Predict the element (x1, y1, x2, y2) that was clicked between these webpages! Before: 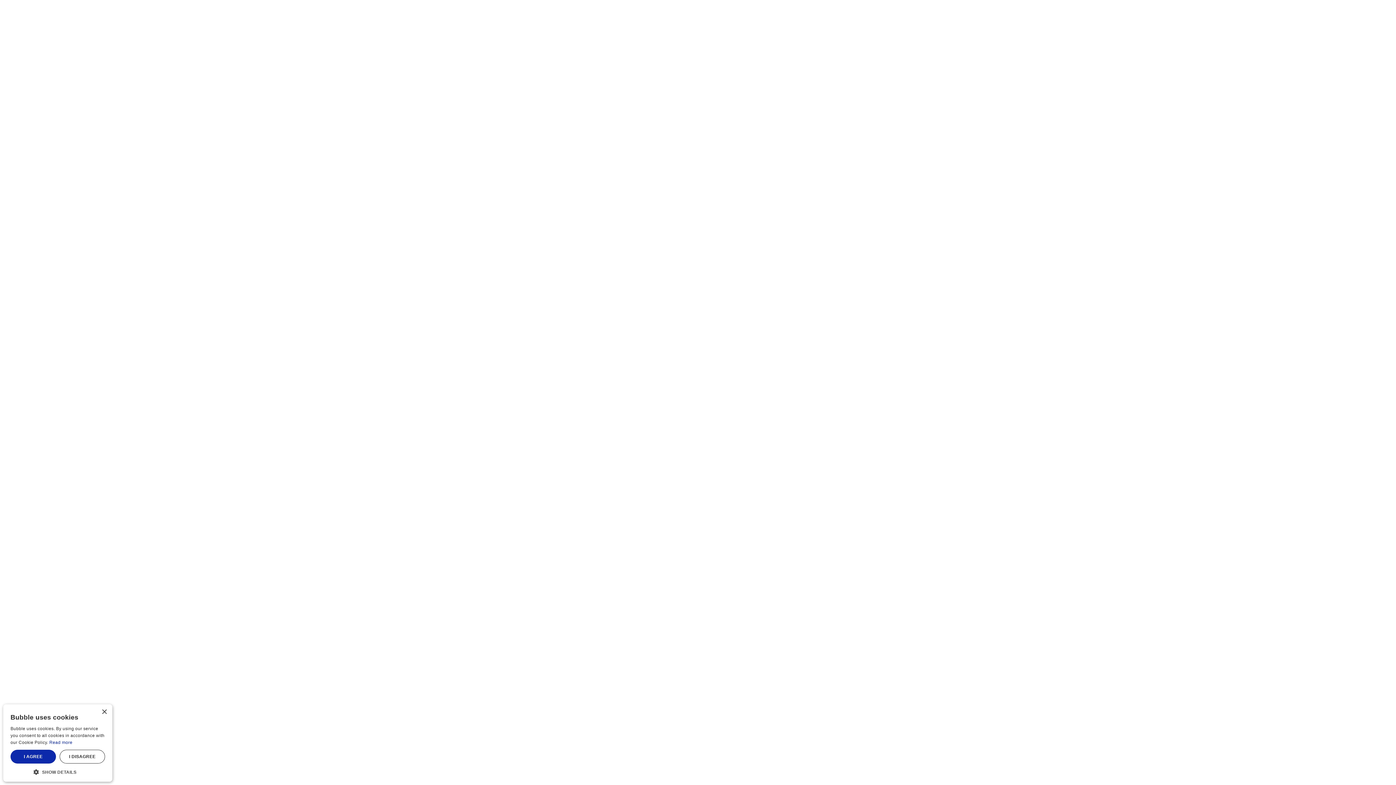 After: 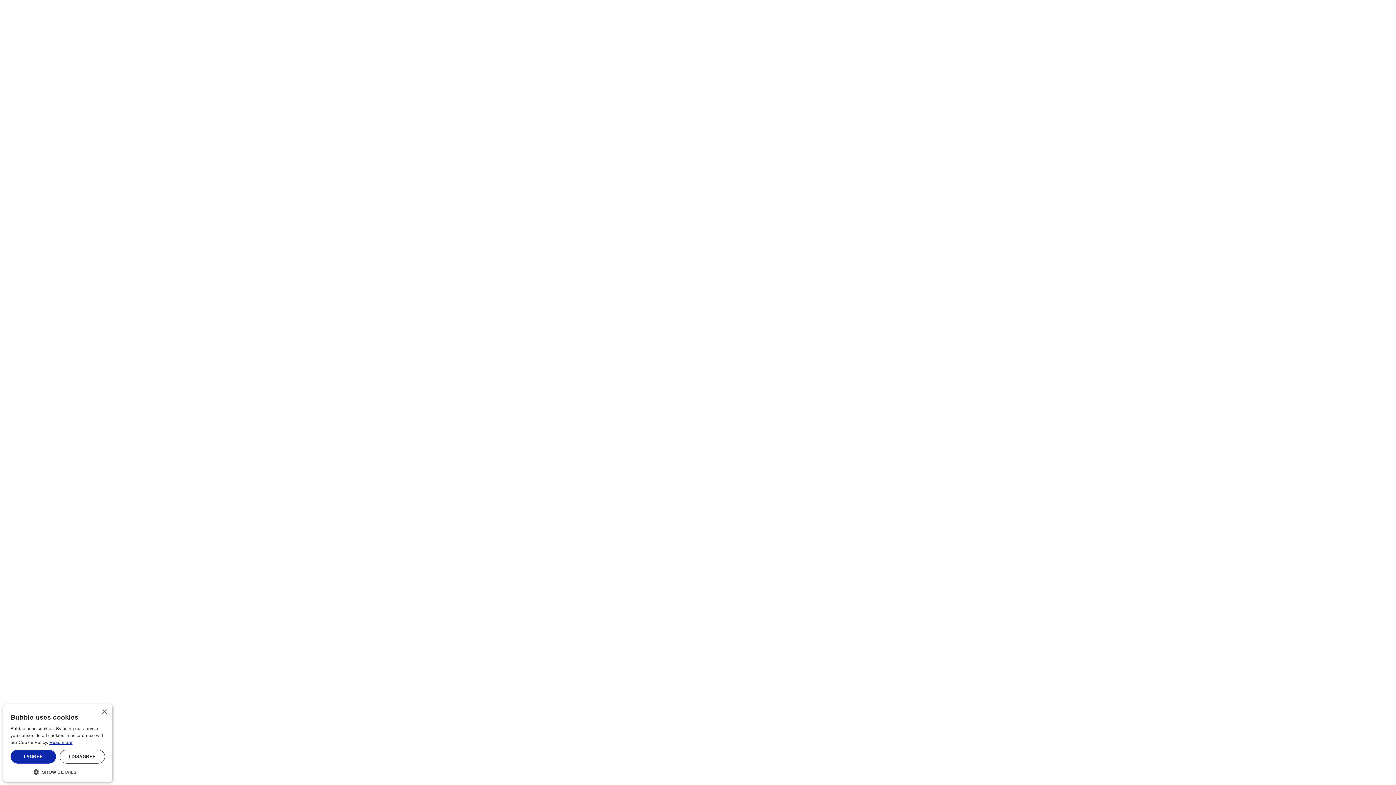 Action: bbox: (49, 740, 72, 745) label: Read more, opens a new window